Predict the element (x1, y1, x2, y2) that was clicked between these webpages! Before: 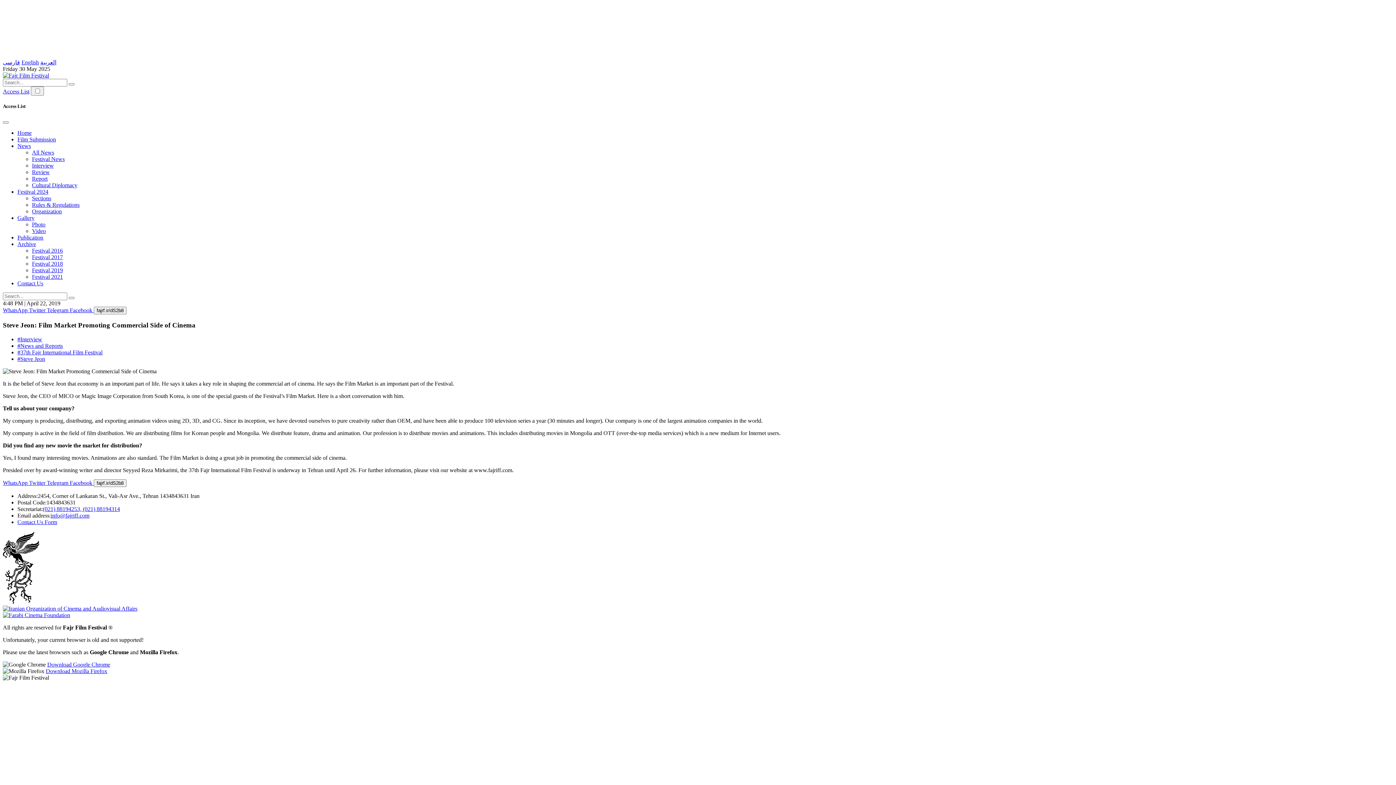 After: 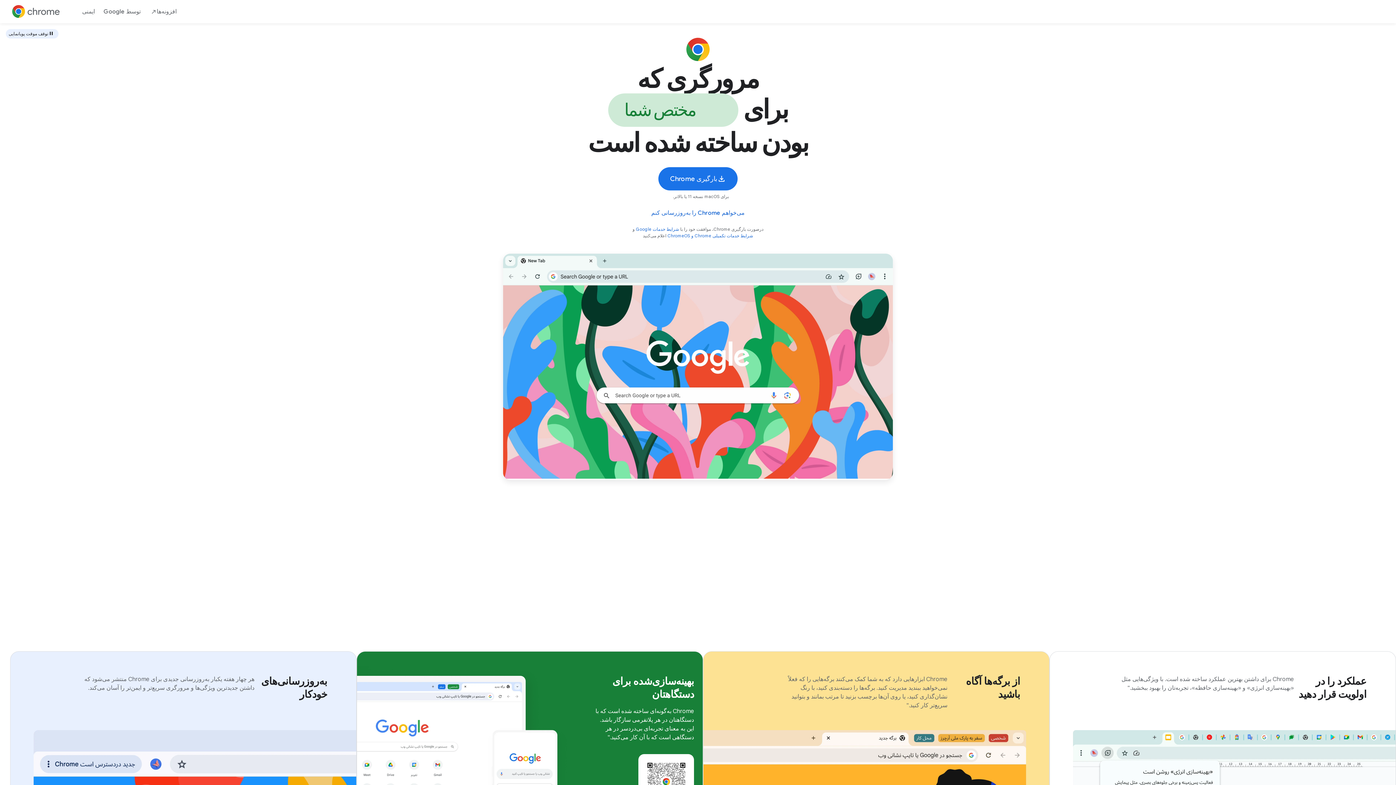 Action: label: Download Google Chrome bbox: (47, 661, 110, 667)